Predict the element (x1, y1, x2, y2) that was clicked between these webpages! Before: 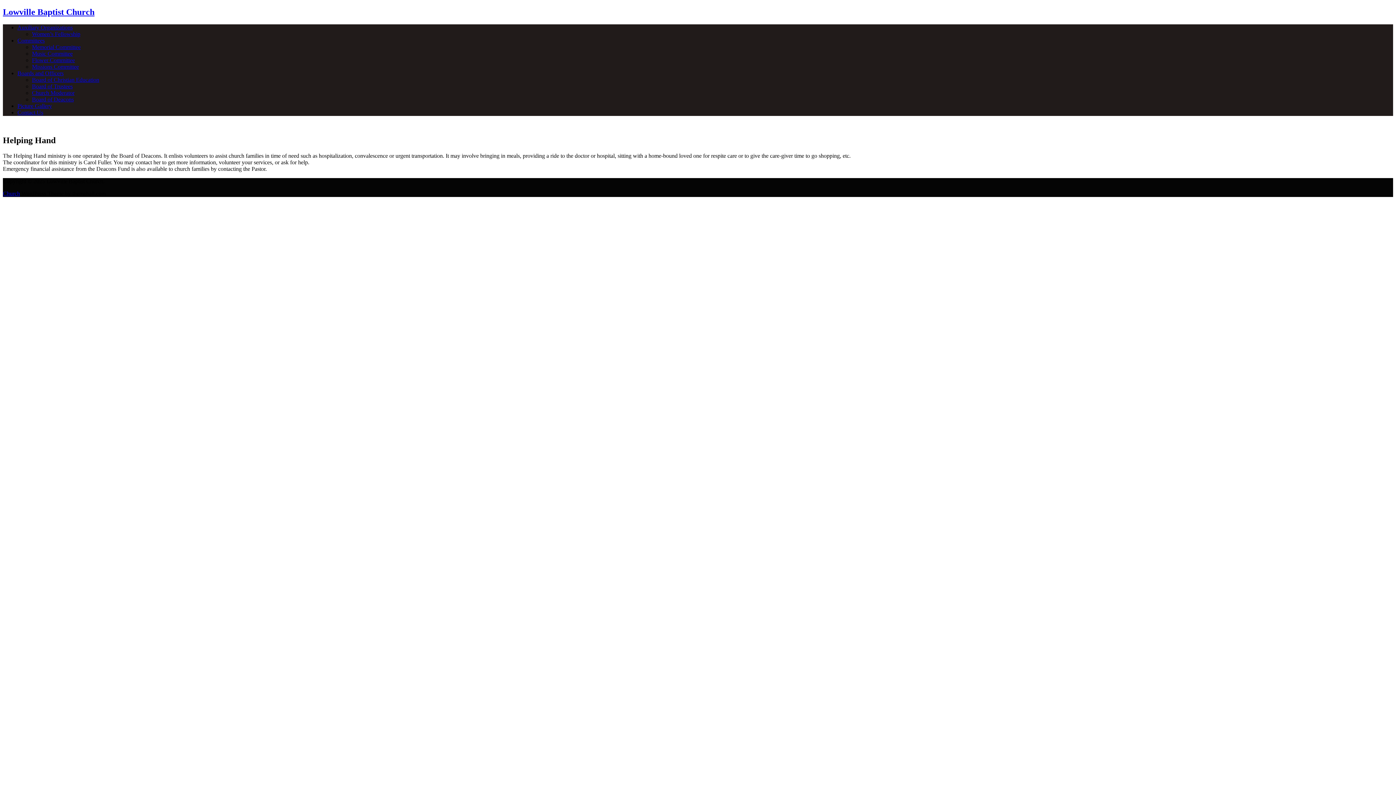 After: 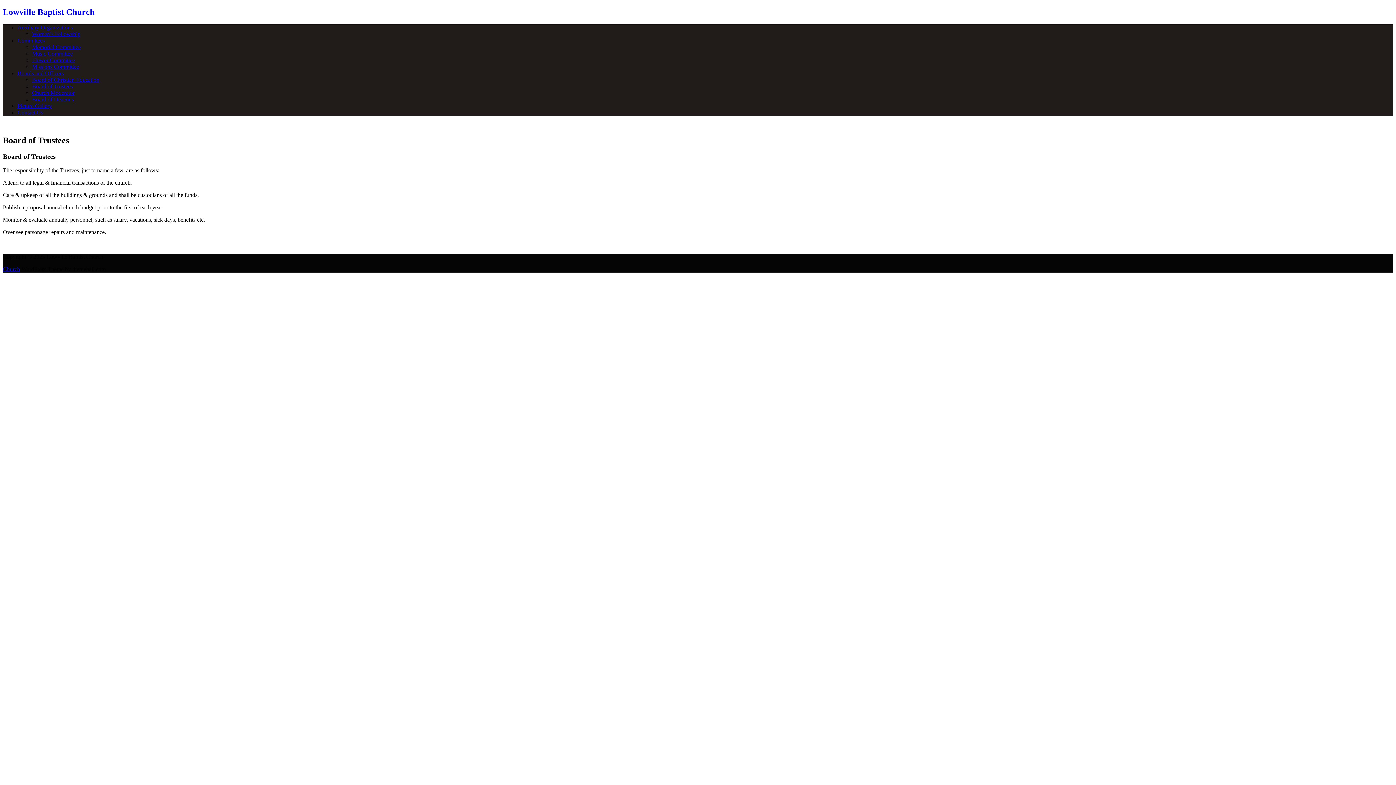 Action: bbox: (32, 83, 72, 89) label: Board of Trustees